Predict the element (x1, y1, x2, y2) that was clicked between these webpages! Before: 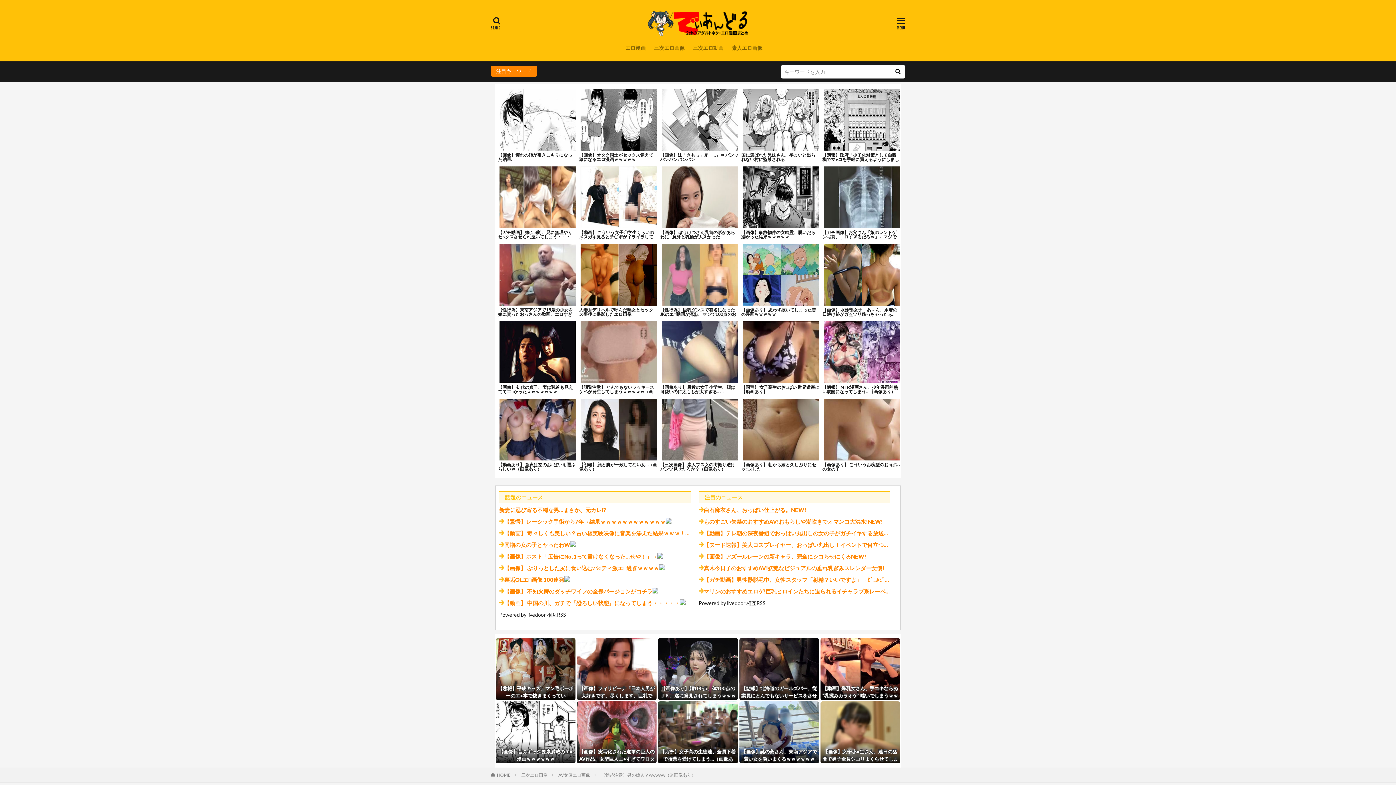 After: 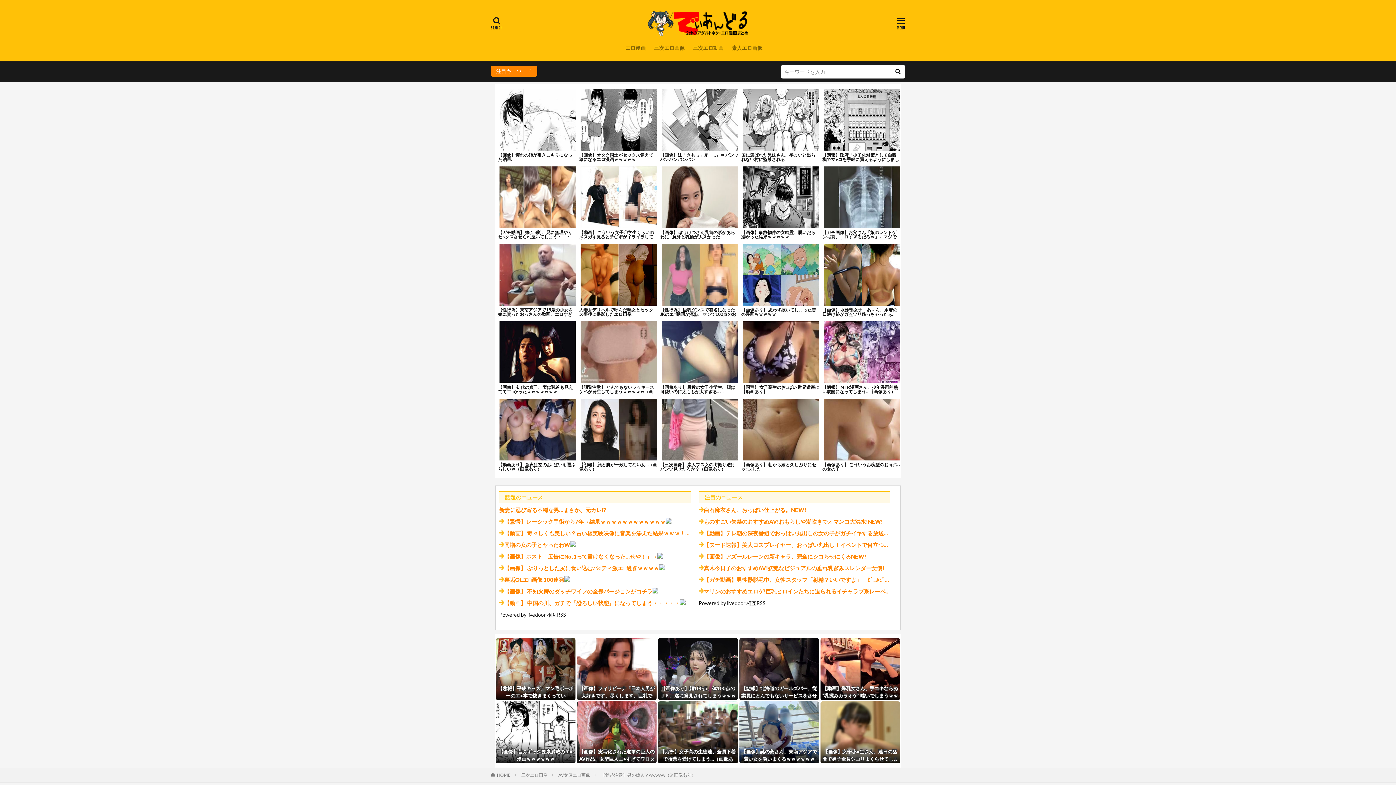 Action: label: 人妻系デリヘルで呼んだ熟女とセックス事後に撮影したエロ画像 bbox: (579, 302, 658, 317)